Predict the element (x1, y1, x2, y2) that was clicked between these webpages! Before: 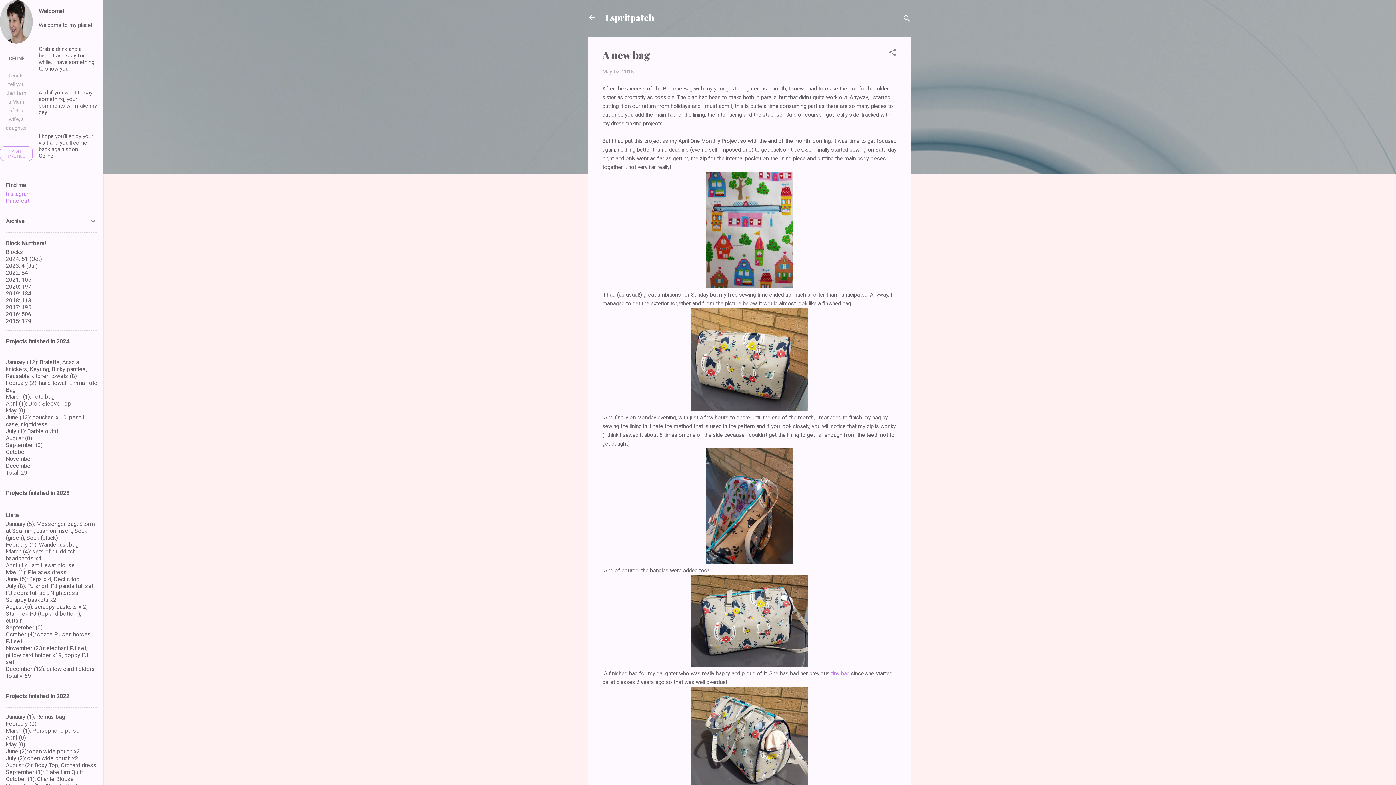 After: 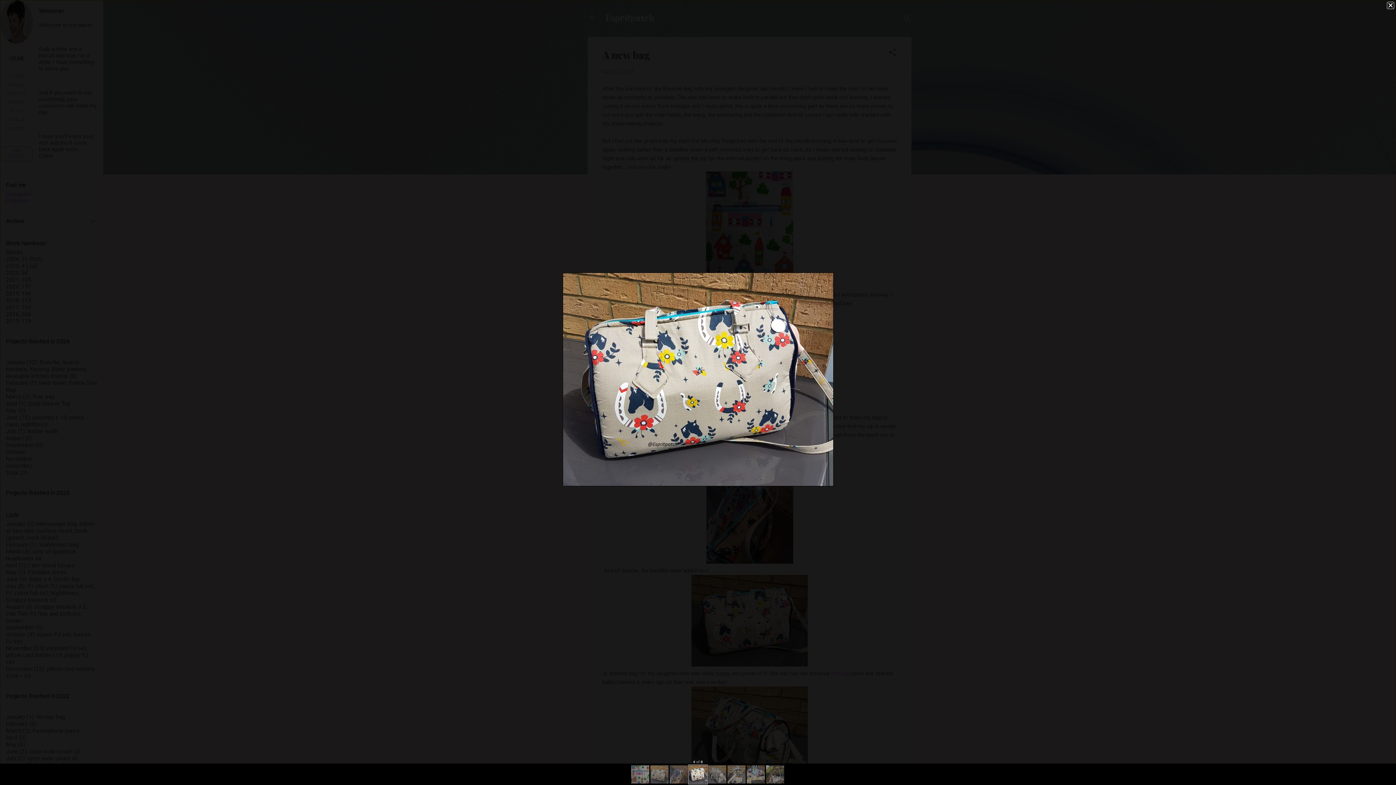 Action: bbox: (691, 575, 808, 669)